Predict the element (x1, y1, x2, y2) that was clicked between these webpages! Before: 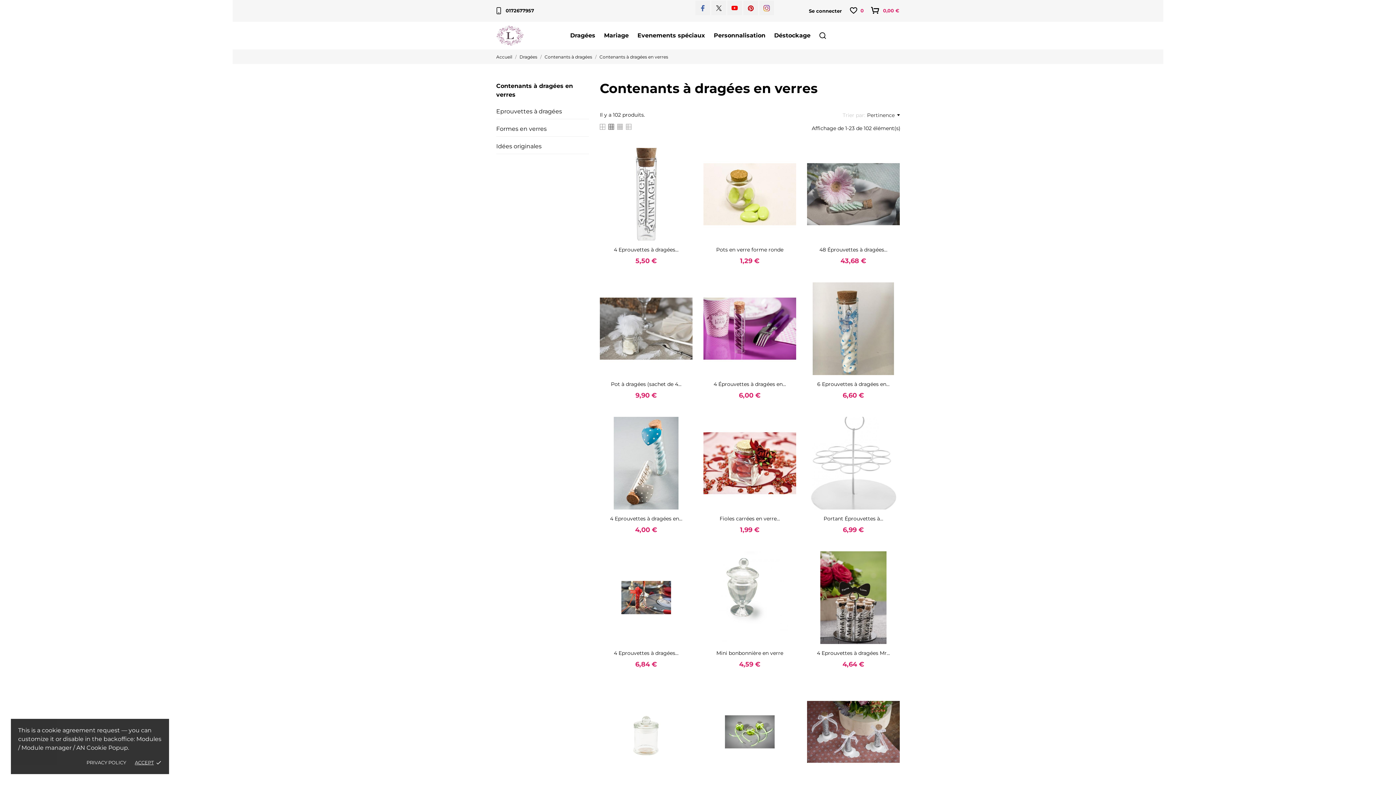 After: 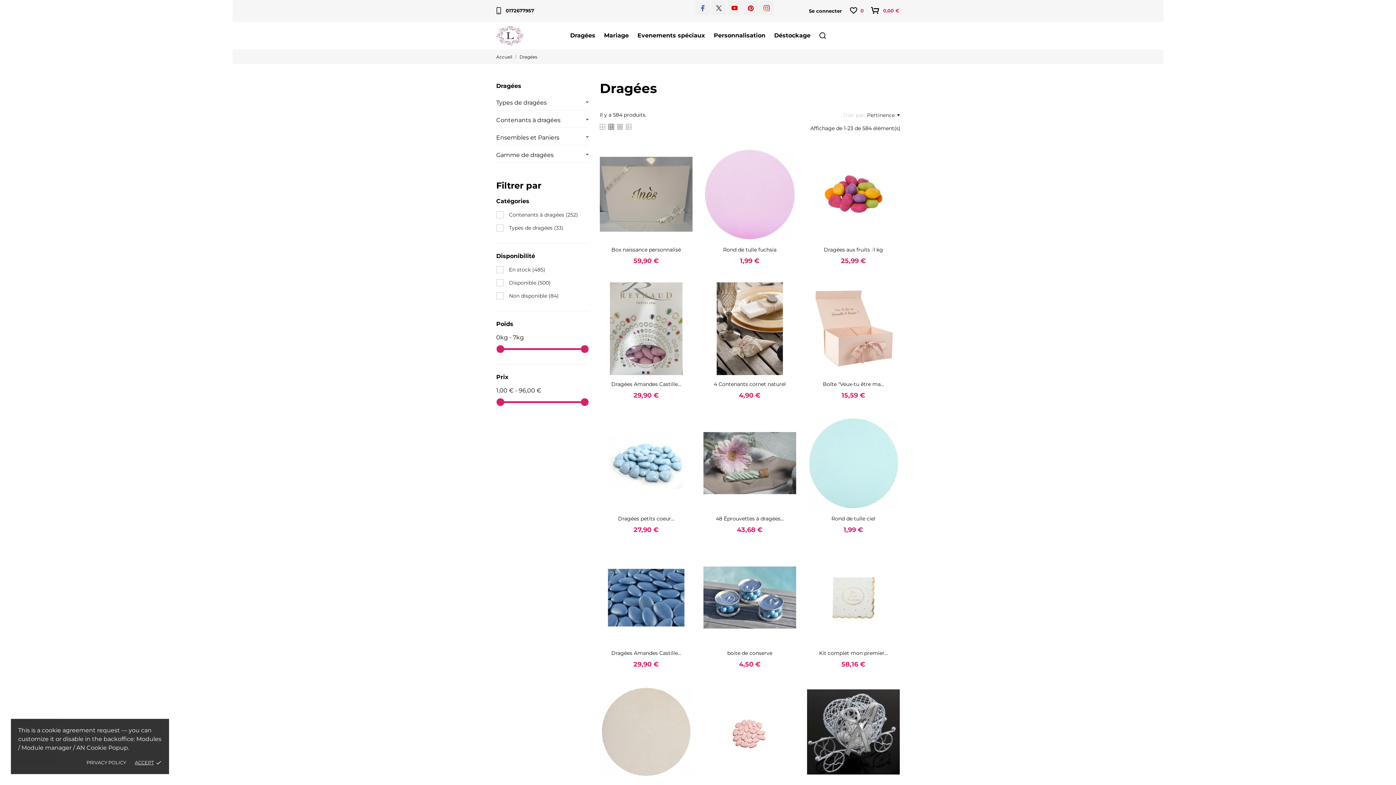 Action: bbox: (519, 54, 538, 59) label: Dragées 